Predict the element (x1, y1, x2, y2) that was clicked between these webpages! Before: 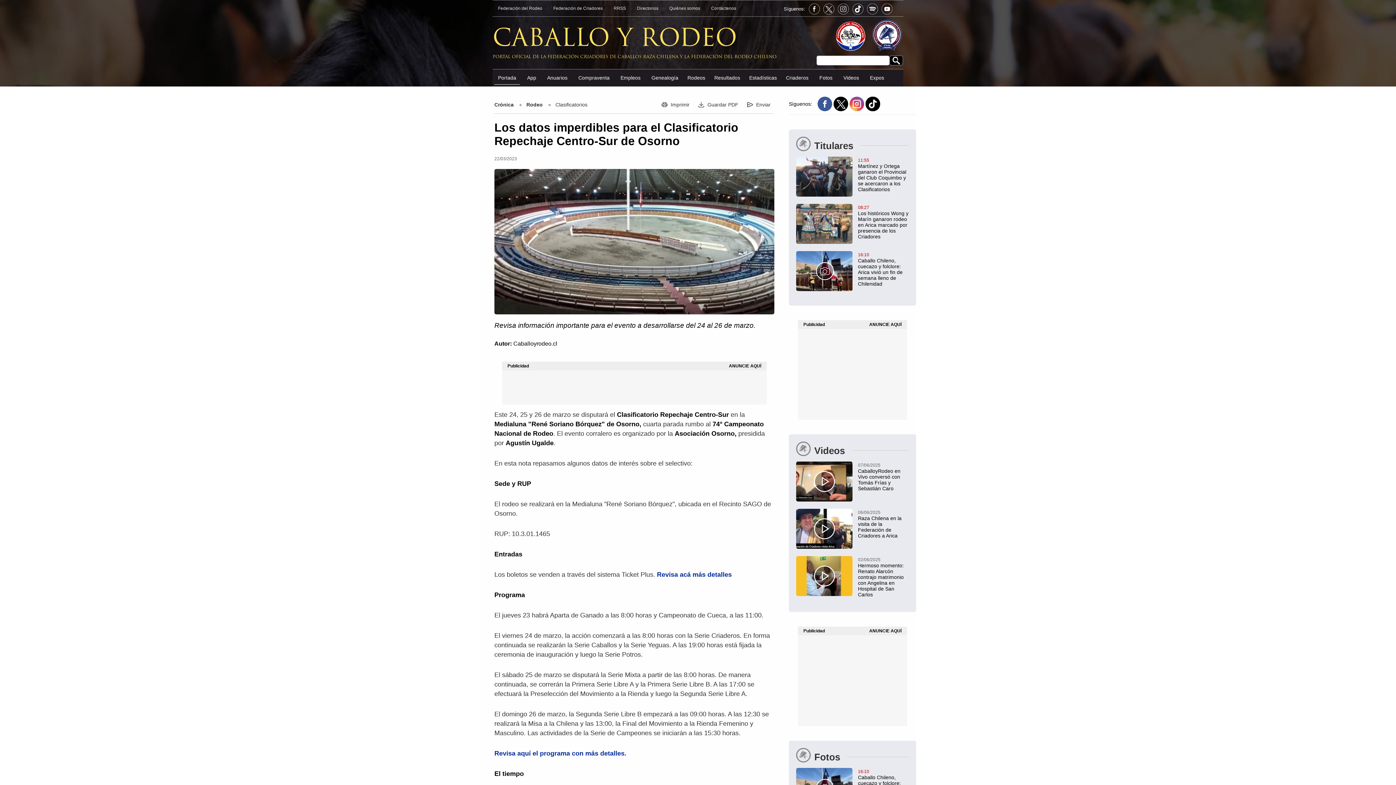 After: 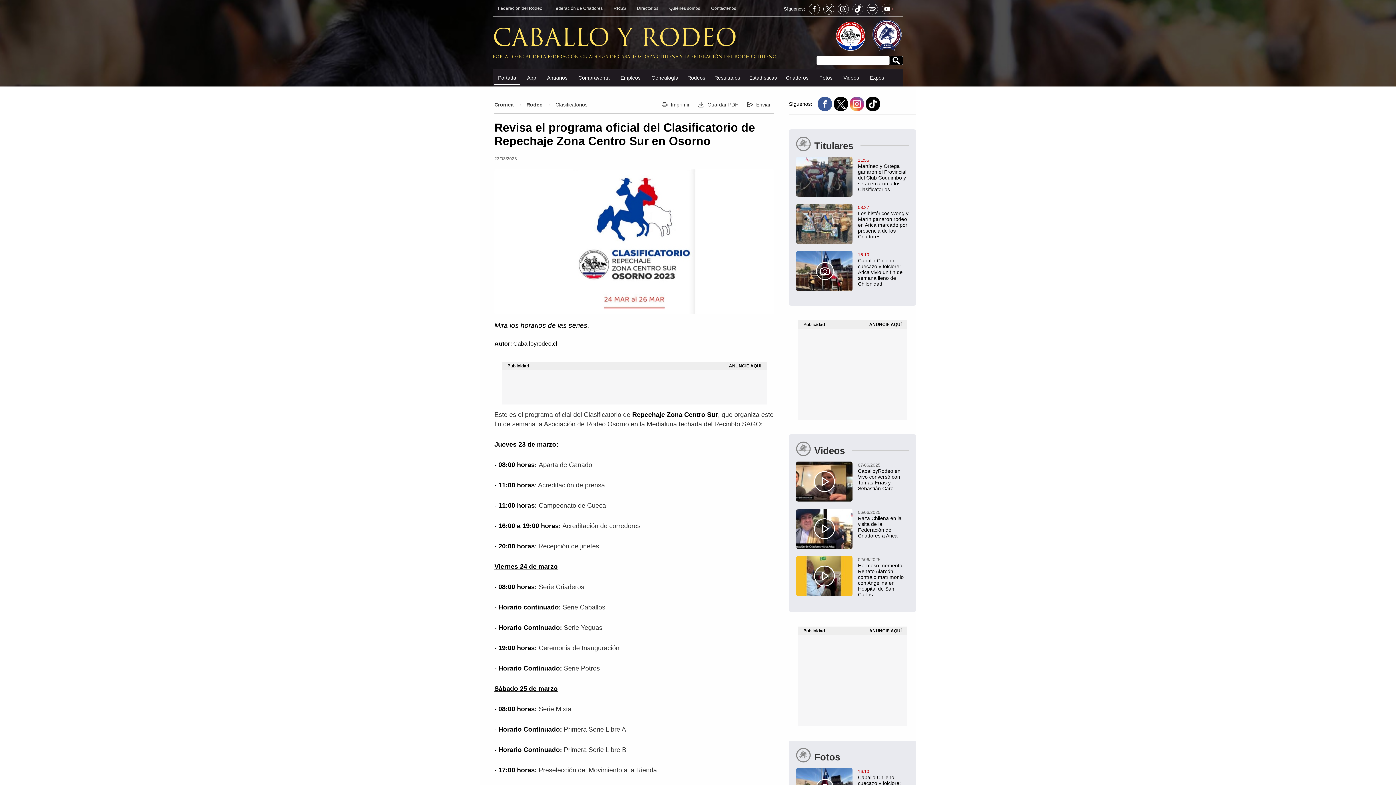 Action: label: Revisa aquí el programa con más detalles. bbox: (494, 750, 626, 757)